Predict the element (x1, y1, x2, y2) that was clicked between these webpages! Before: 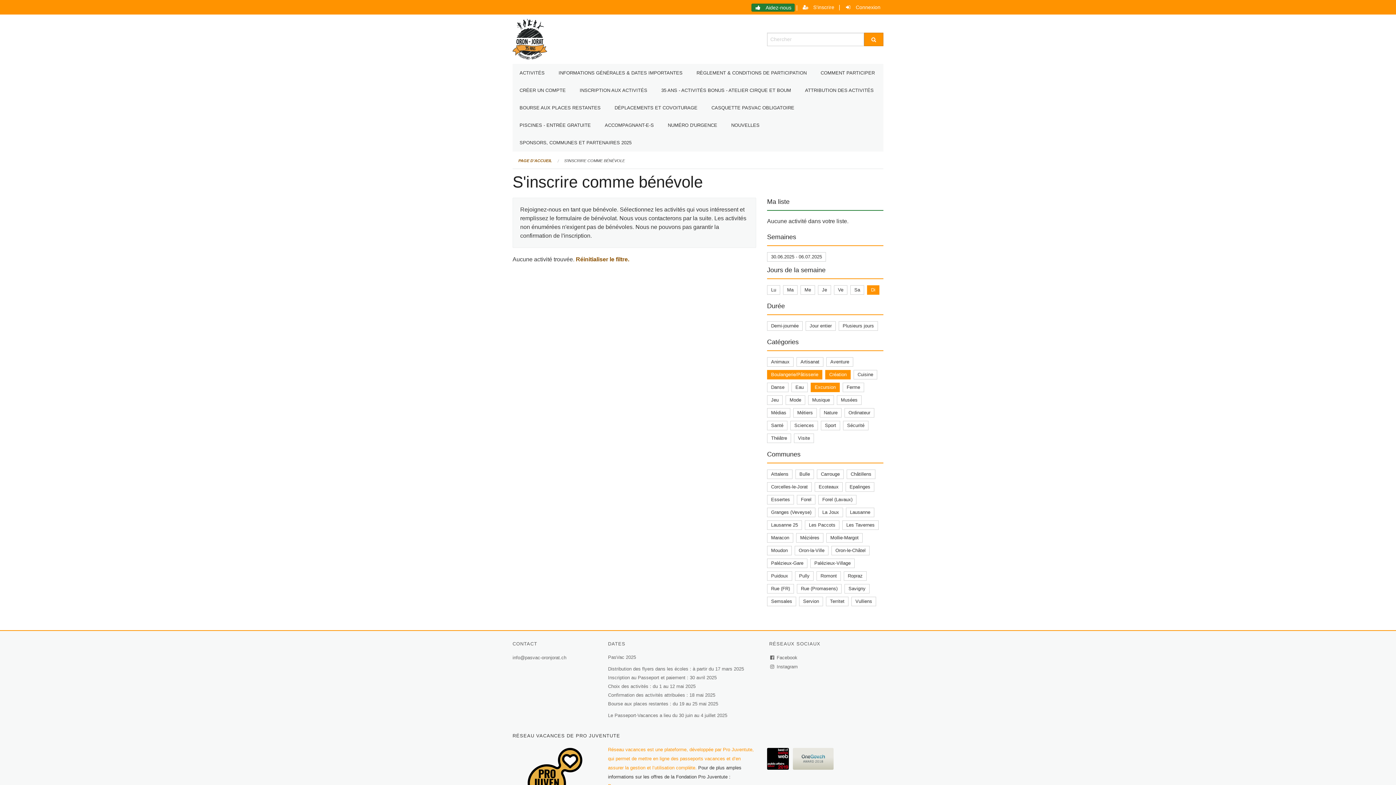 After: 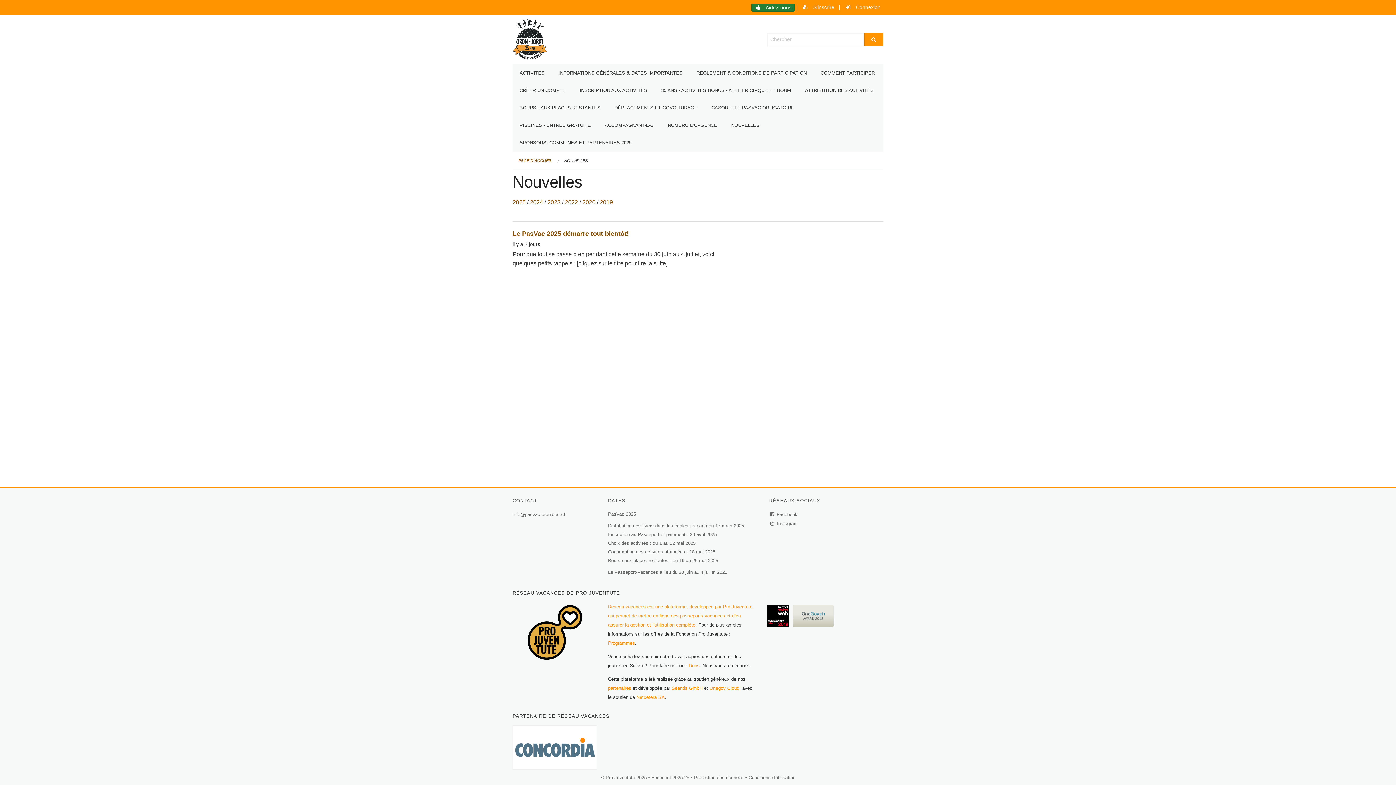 Action: bbox: (724, 116, 766, 134) label: NOUVELLES